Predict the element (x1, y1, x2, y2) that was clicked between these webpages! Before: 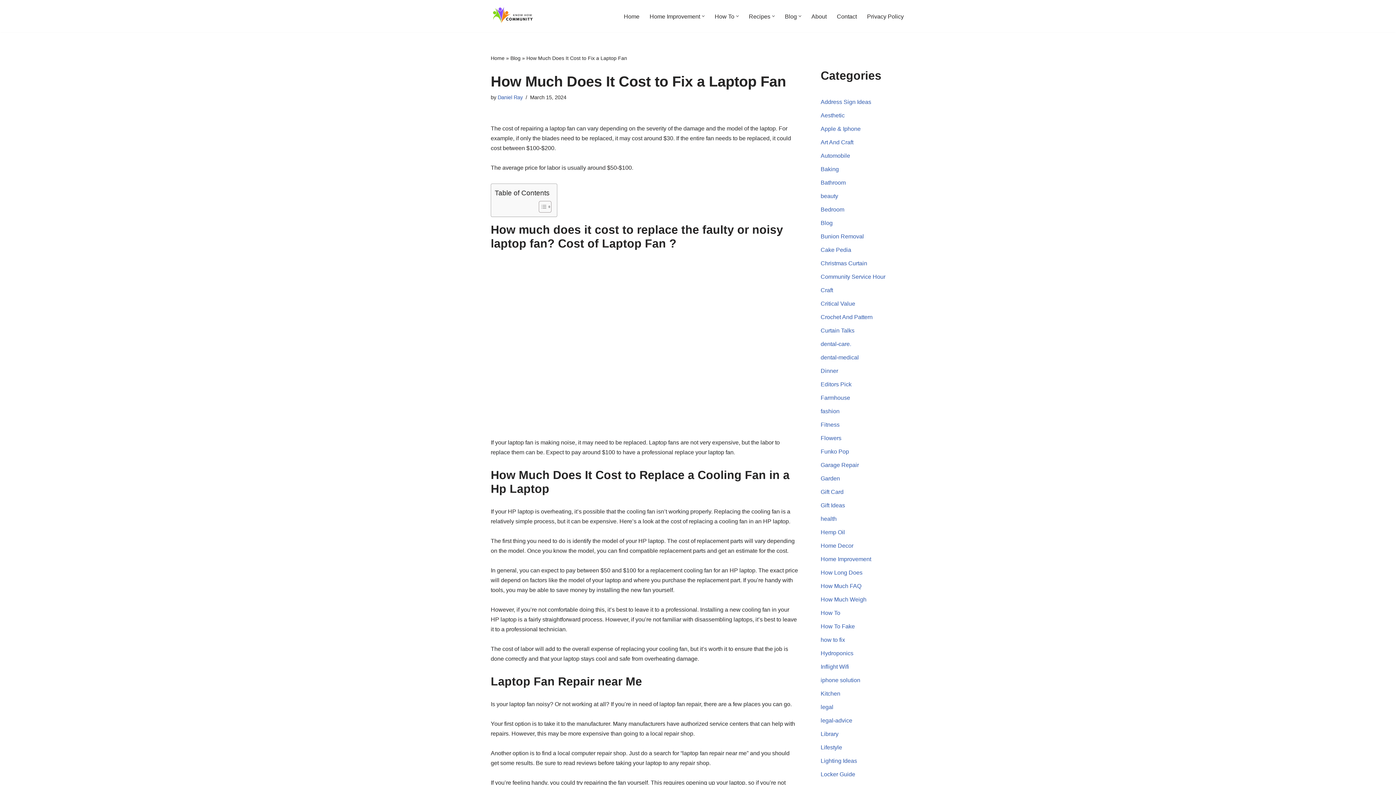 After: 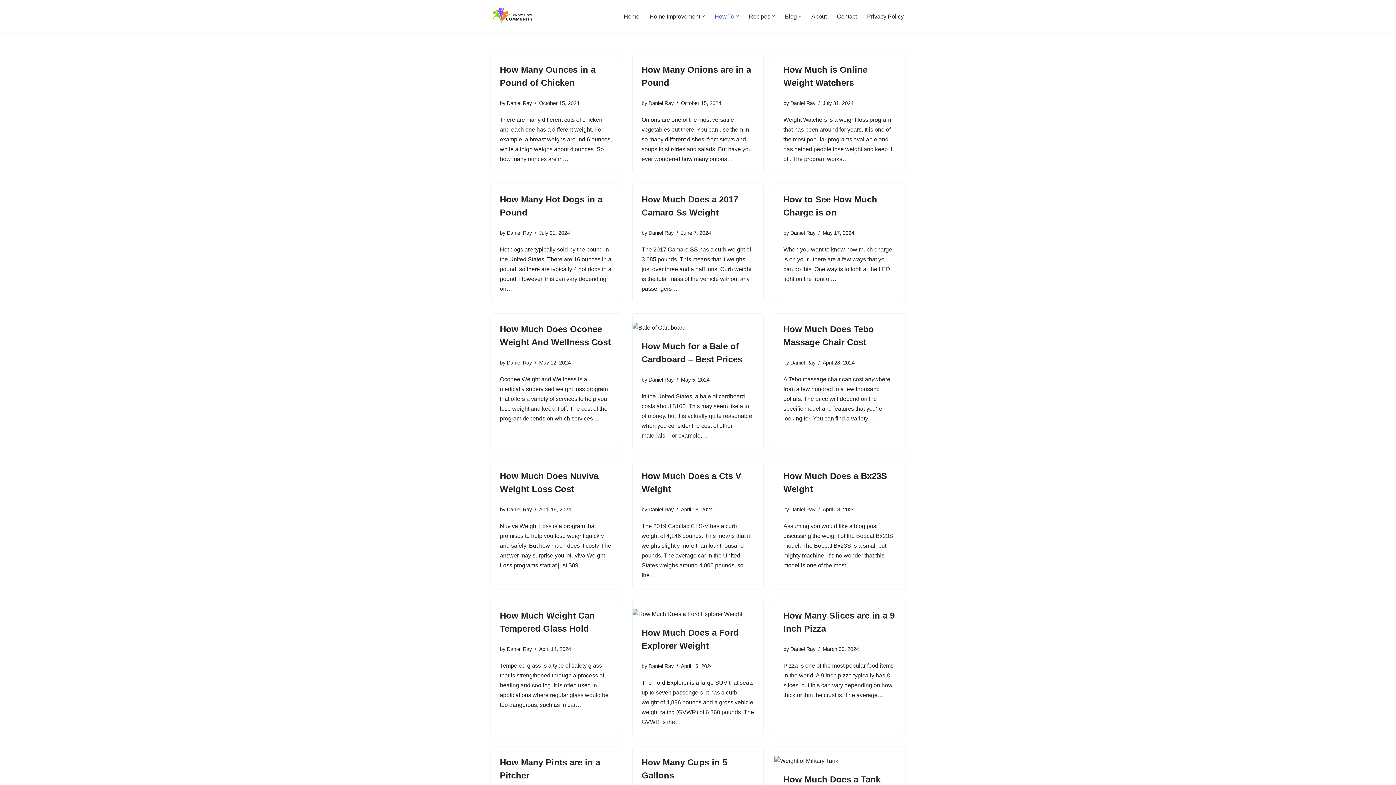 Action: label: How Much FAQ bbox: (820, 583, 861, 589)